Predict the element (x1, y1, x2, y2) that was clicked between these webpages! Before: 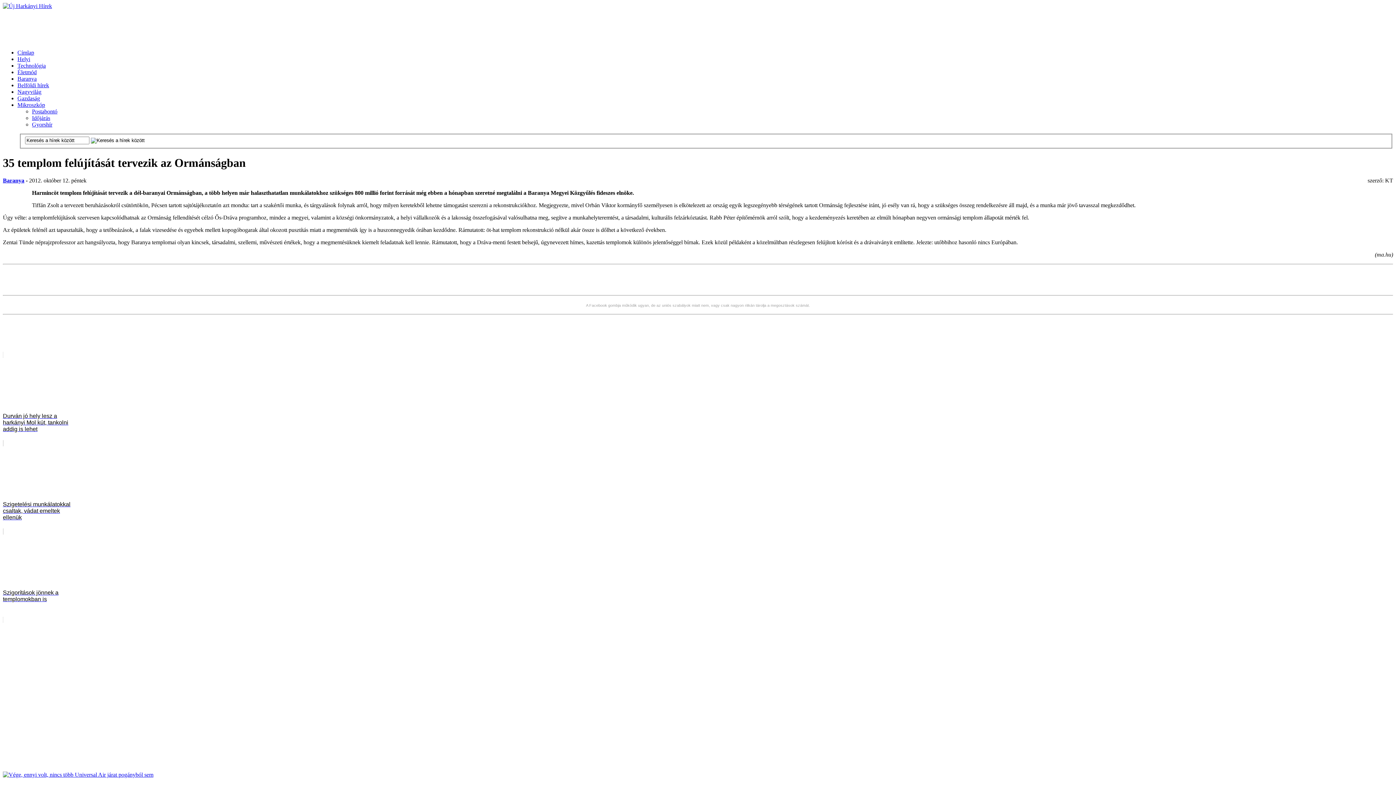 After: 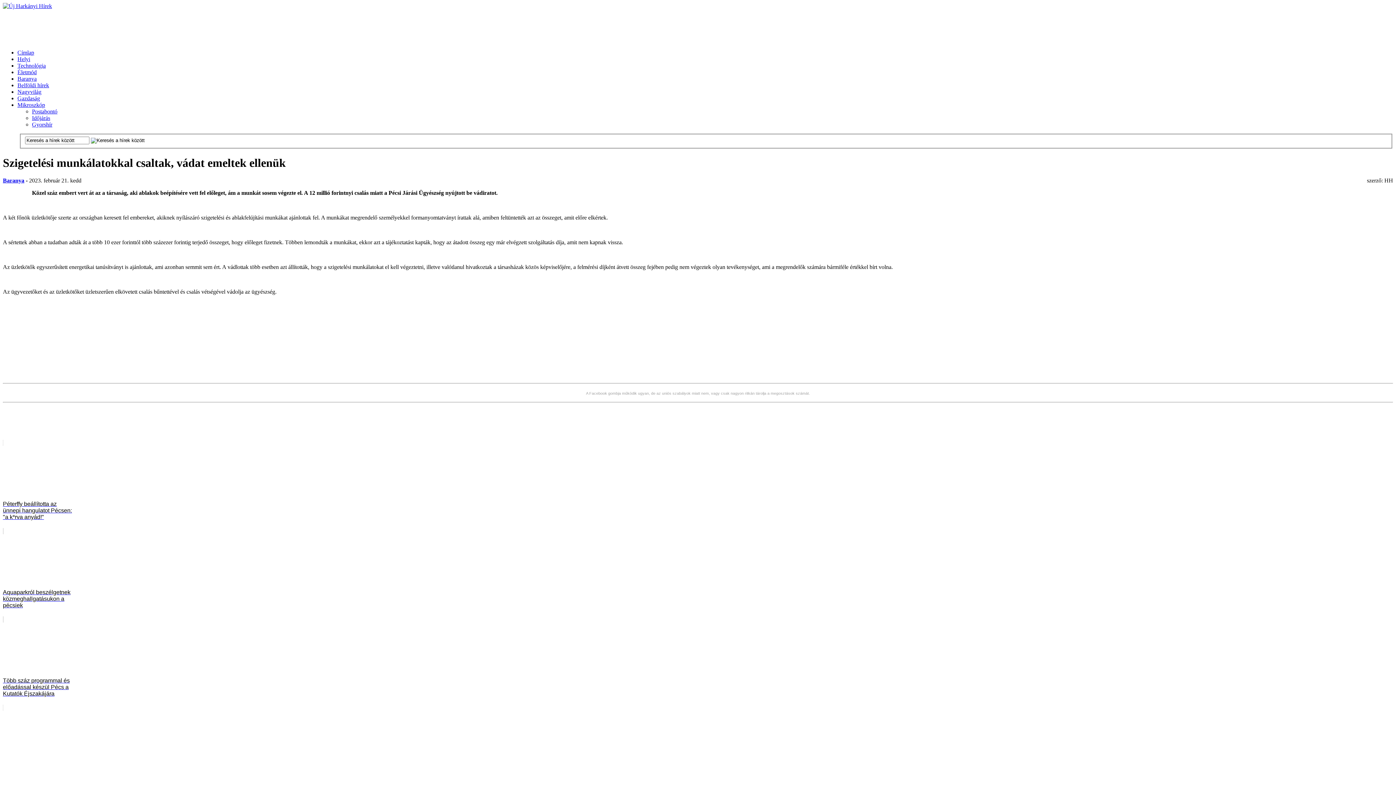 Action: label: Szigetelési munkálatokkal csaltak, vádat emeltek ellenük bbox: (2, 440, 1393, 535)